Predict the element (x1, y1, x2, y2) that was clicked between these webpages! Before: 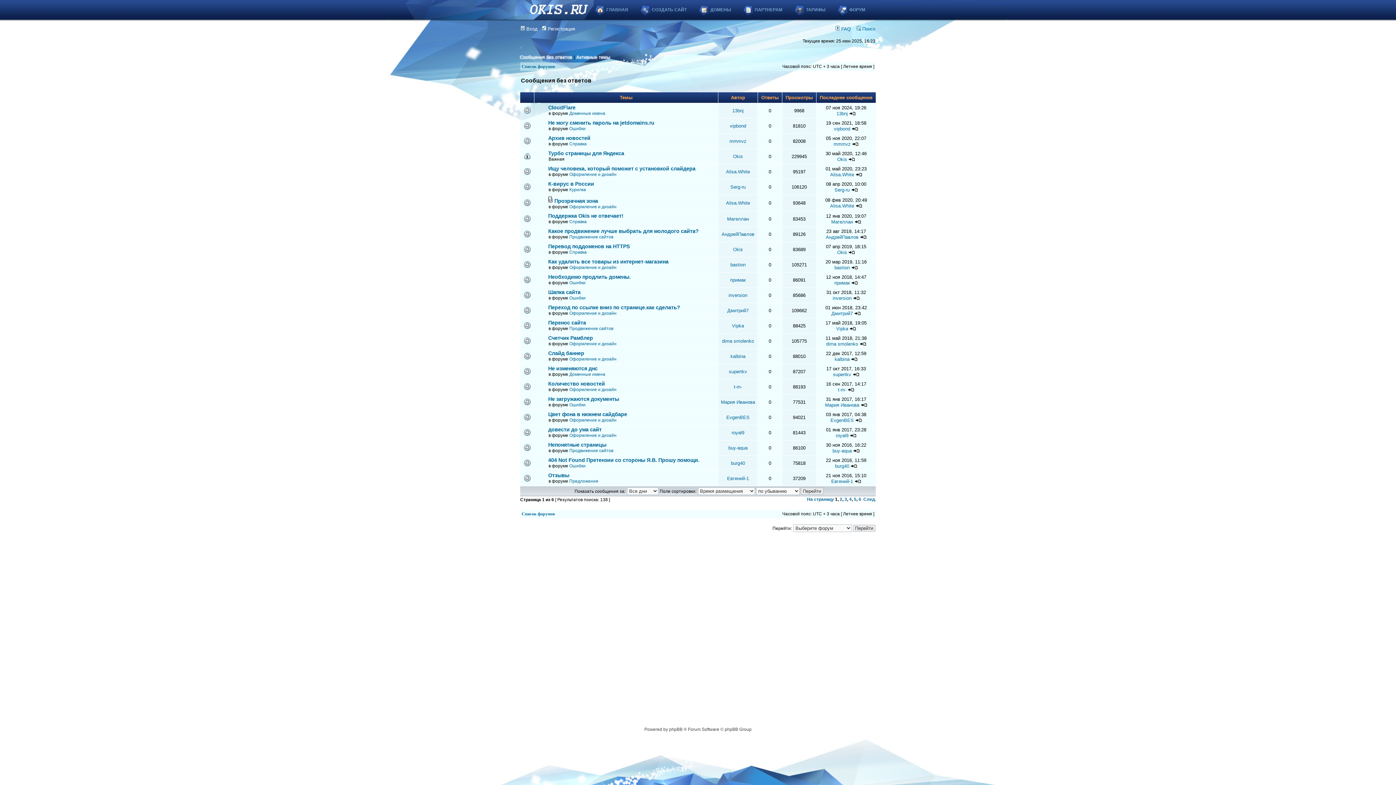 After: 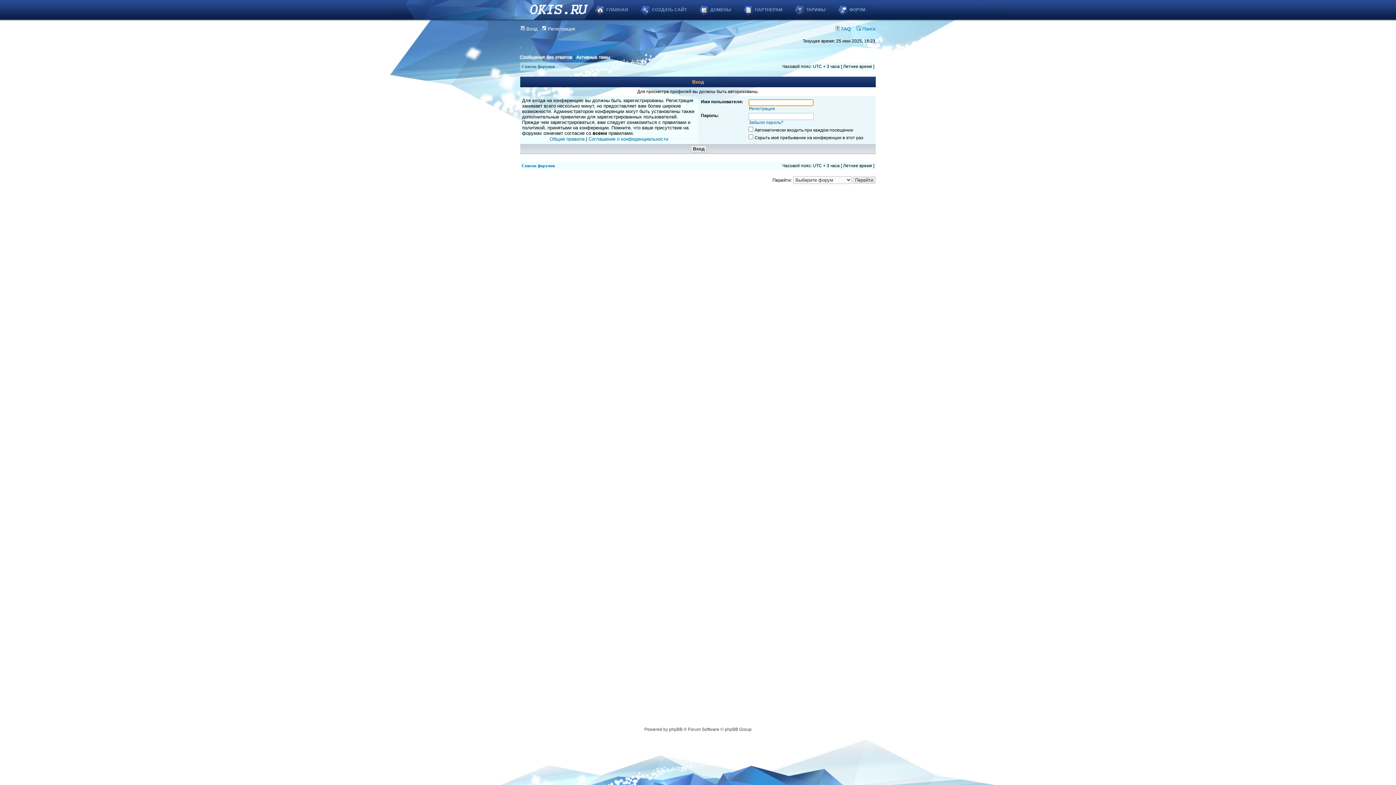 Action: label: АндрейПавлов bbox: (721, 231, 754, 237)